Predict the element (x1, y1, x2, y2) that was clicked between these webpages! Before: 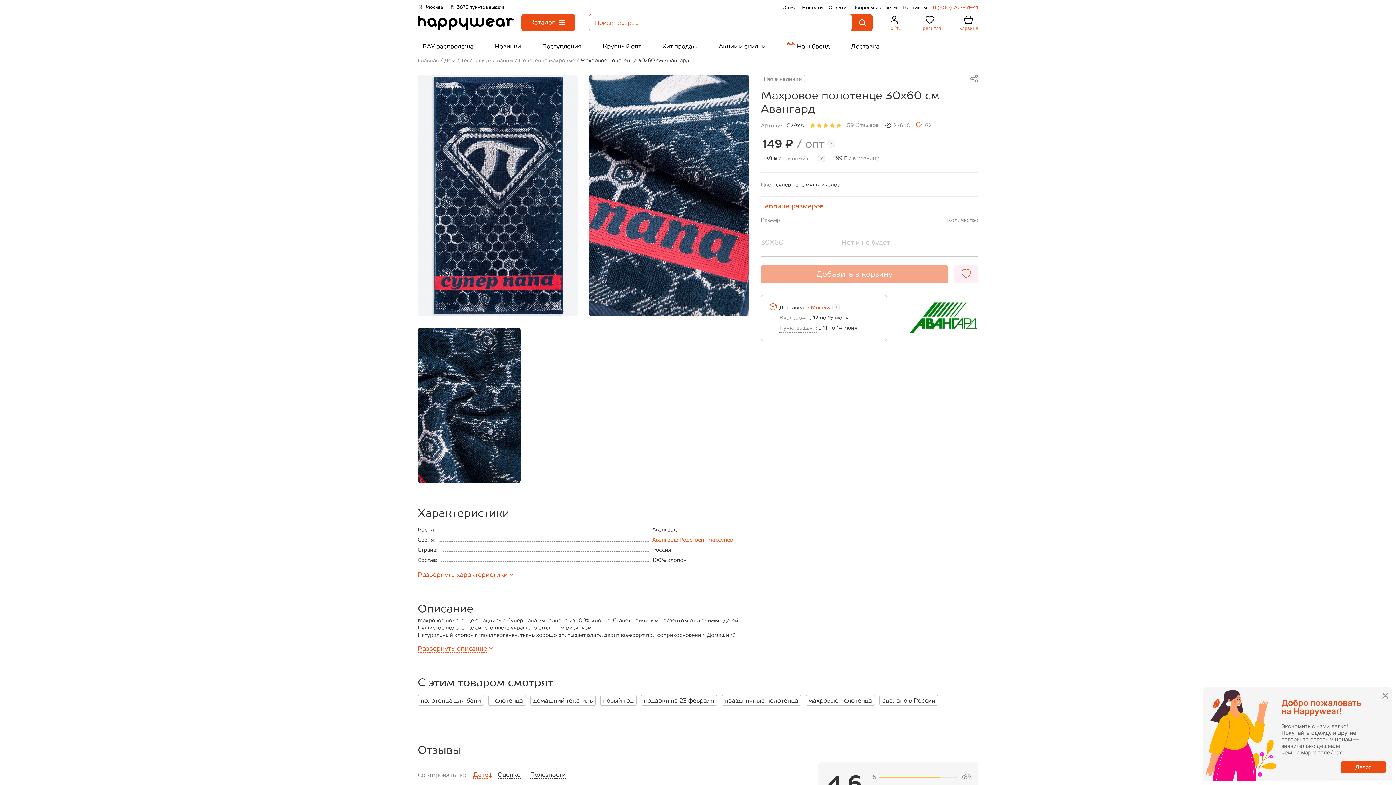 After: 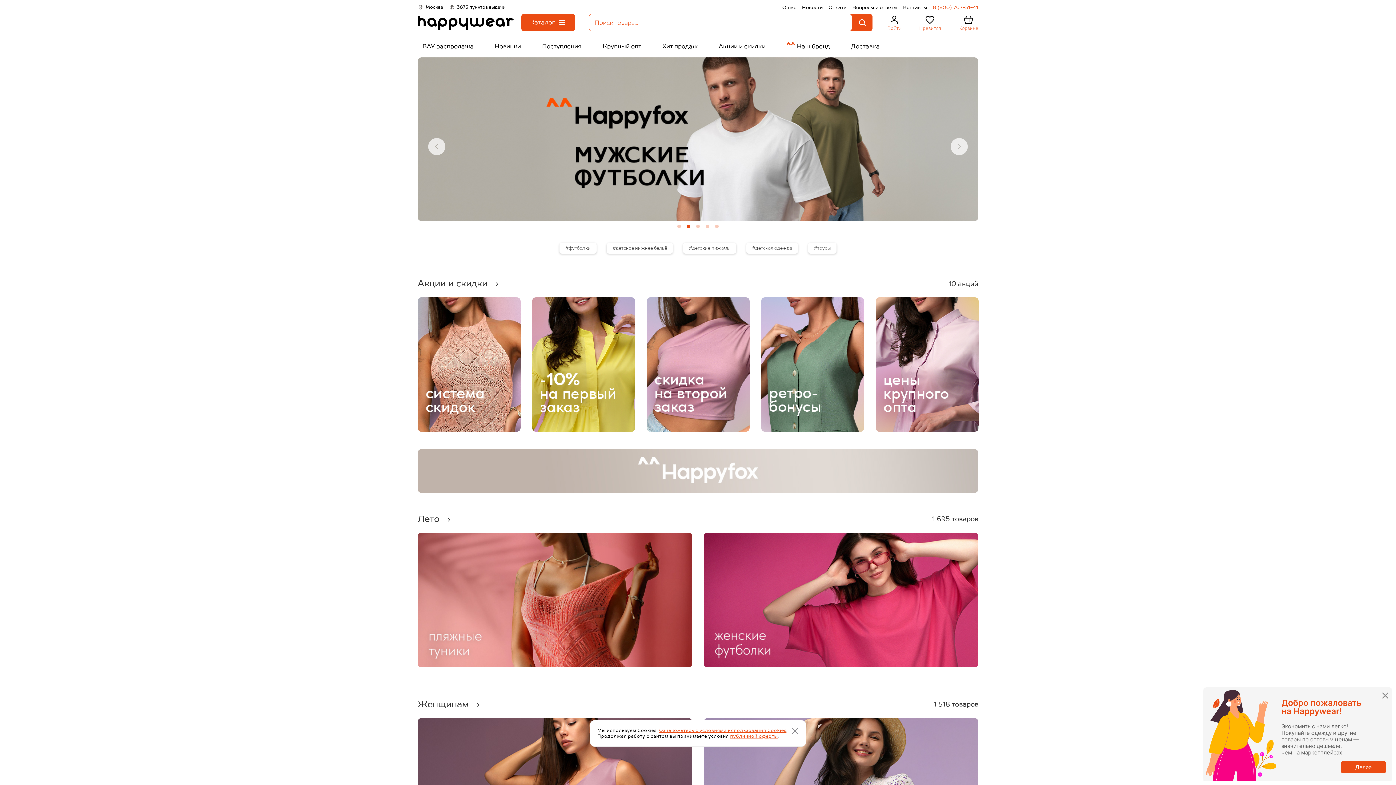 Action: label: Главная bbox: (417, 57, 438, 63)